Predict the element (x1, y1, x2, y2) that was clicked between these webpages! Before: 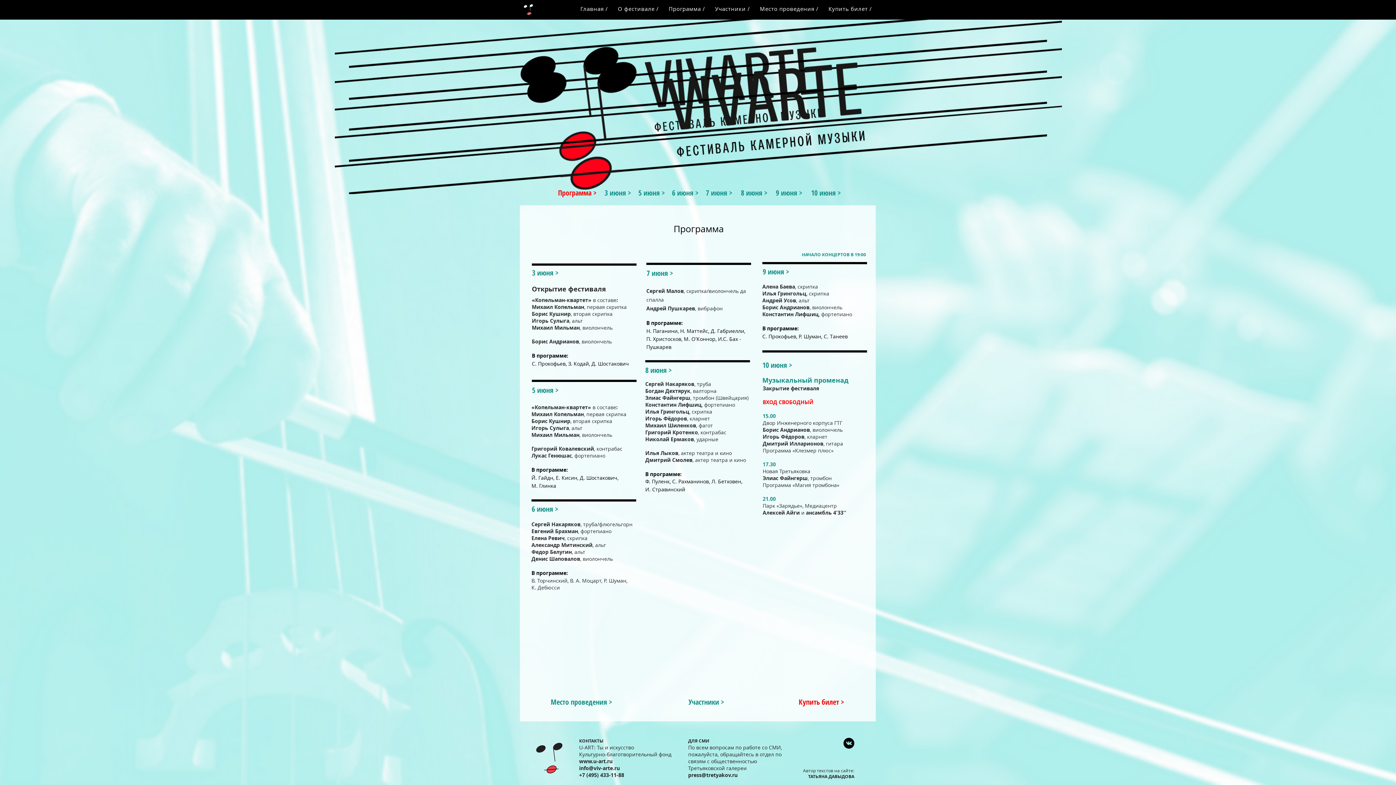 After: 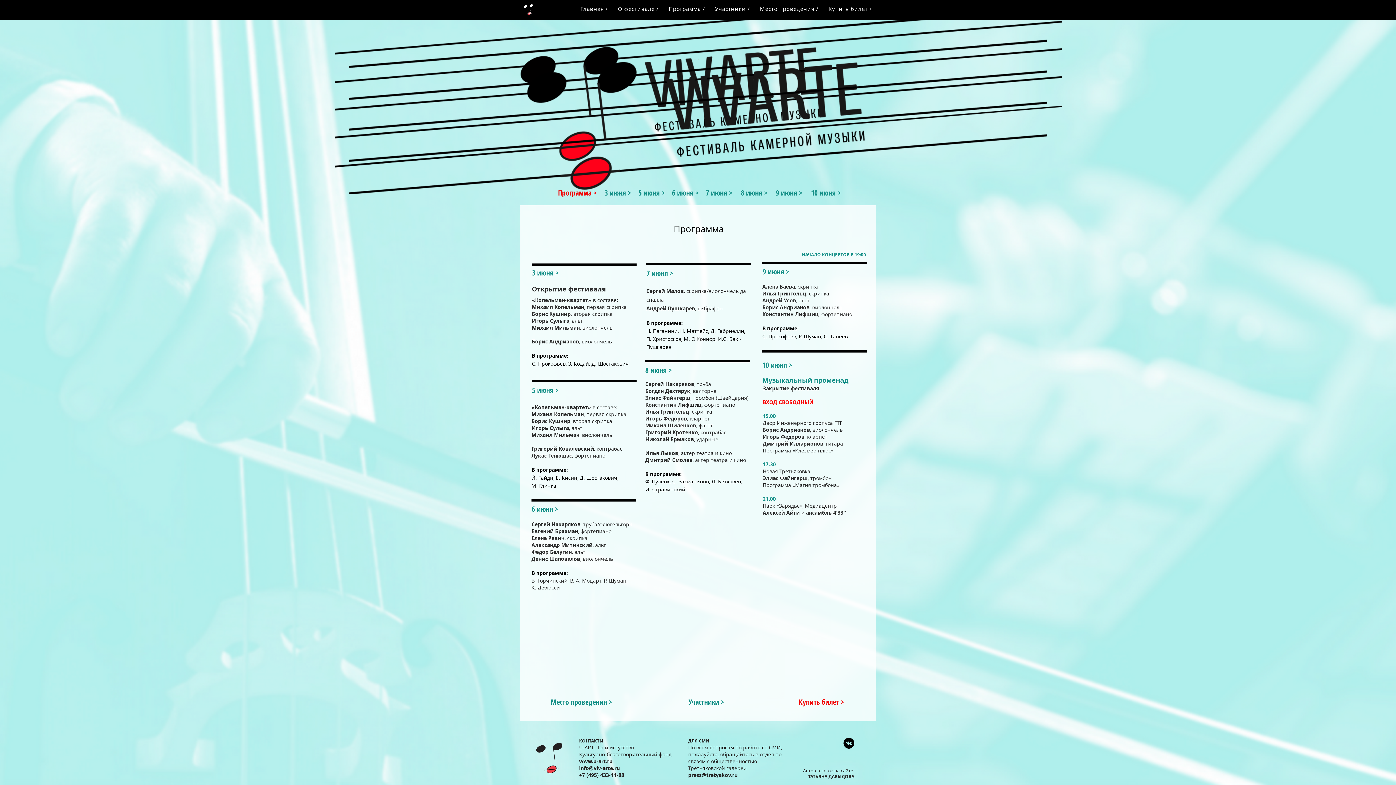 Action: label: Vkontakte - Black Circle bbox: (843, 738, 854, 749)